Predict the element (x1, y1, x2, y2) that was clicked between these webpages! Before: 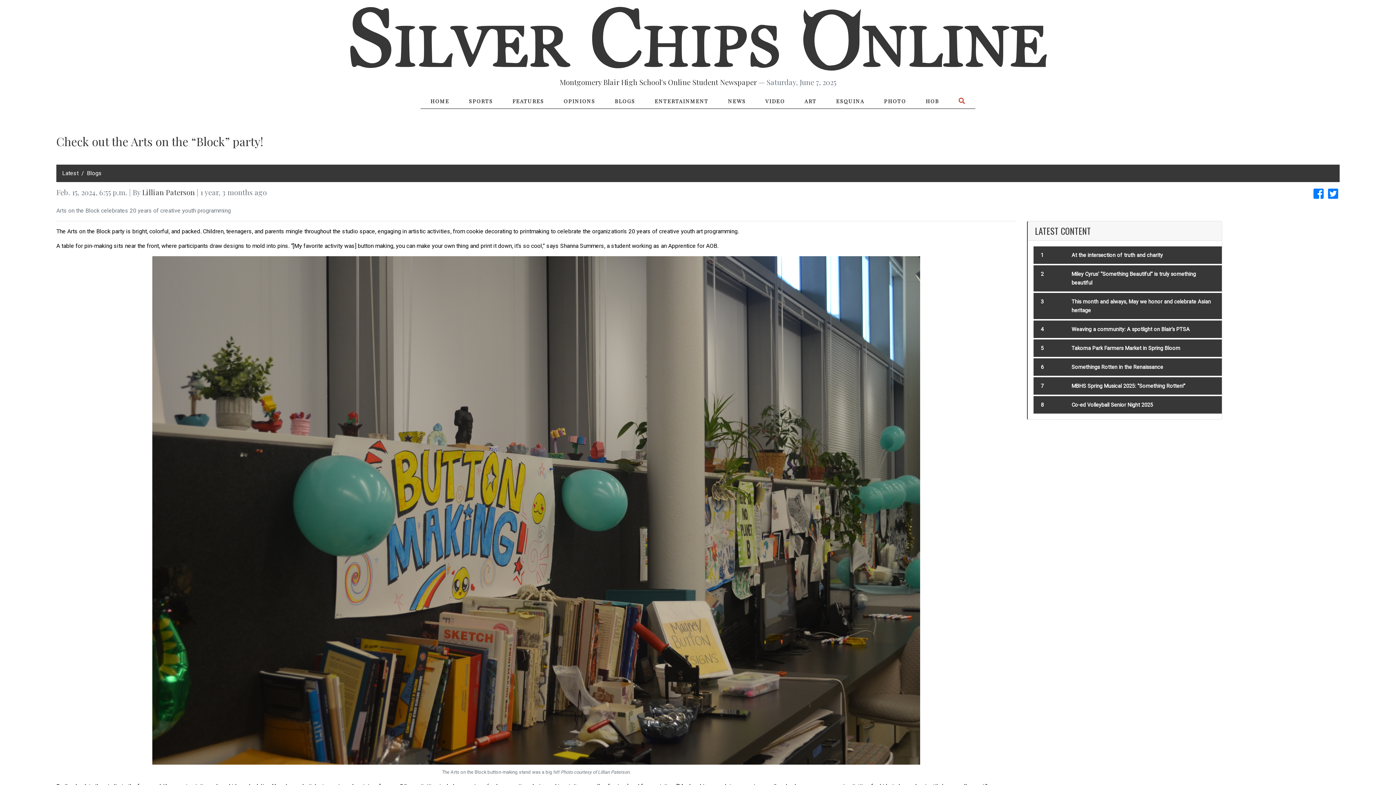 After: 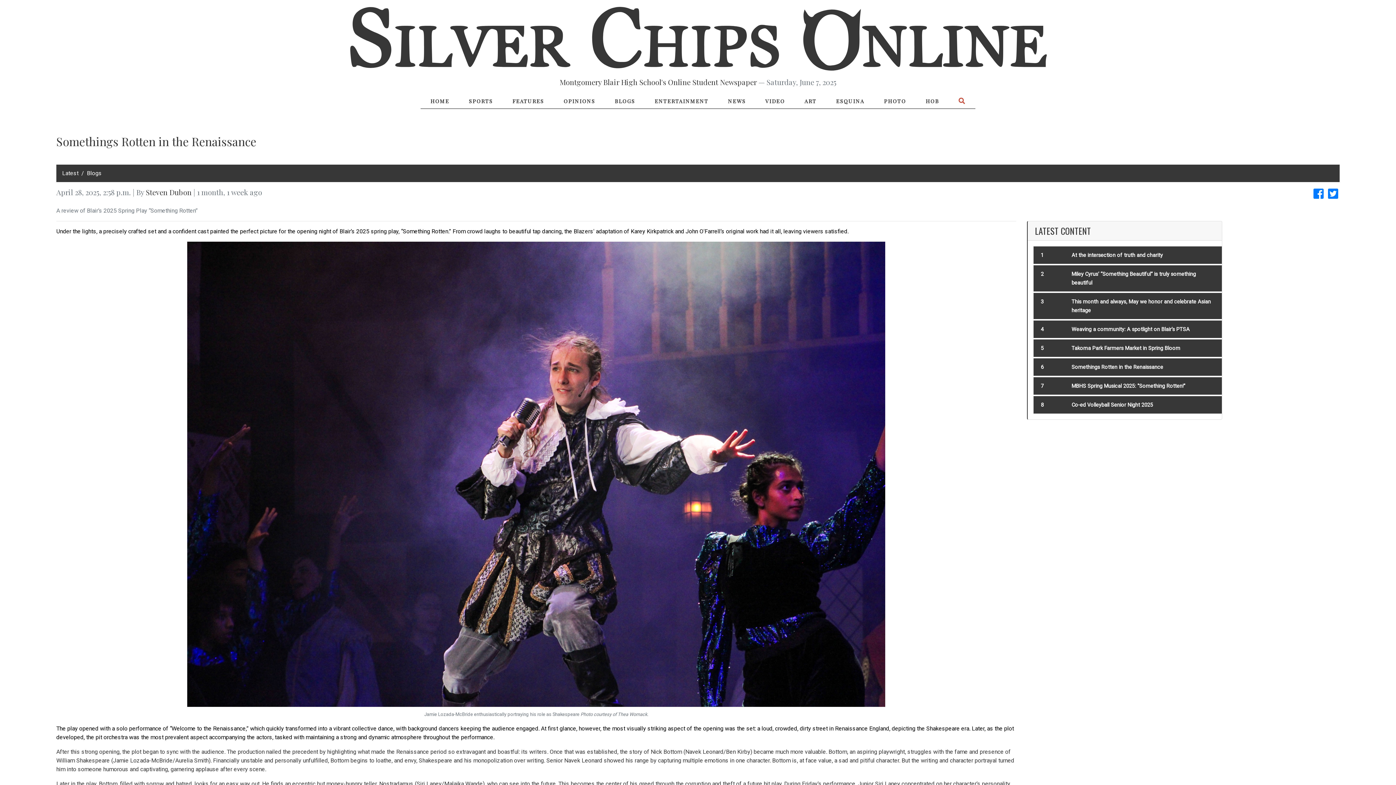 Action: bbox: (1071, 364, 1163, 370) label: Somethings Rotten in the Renaissance